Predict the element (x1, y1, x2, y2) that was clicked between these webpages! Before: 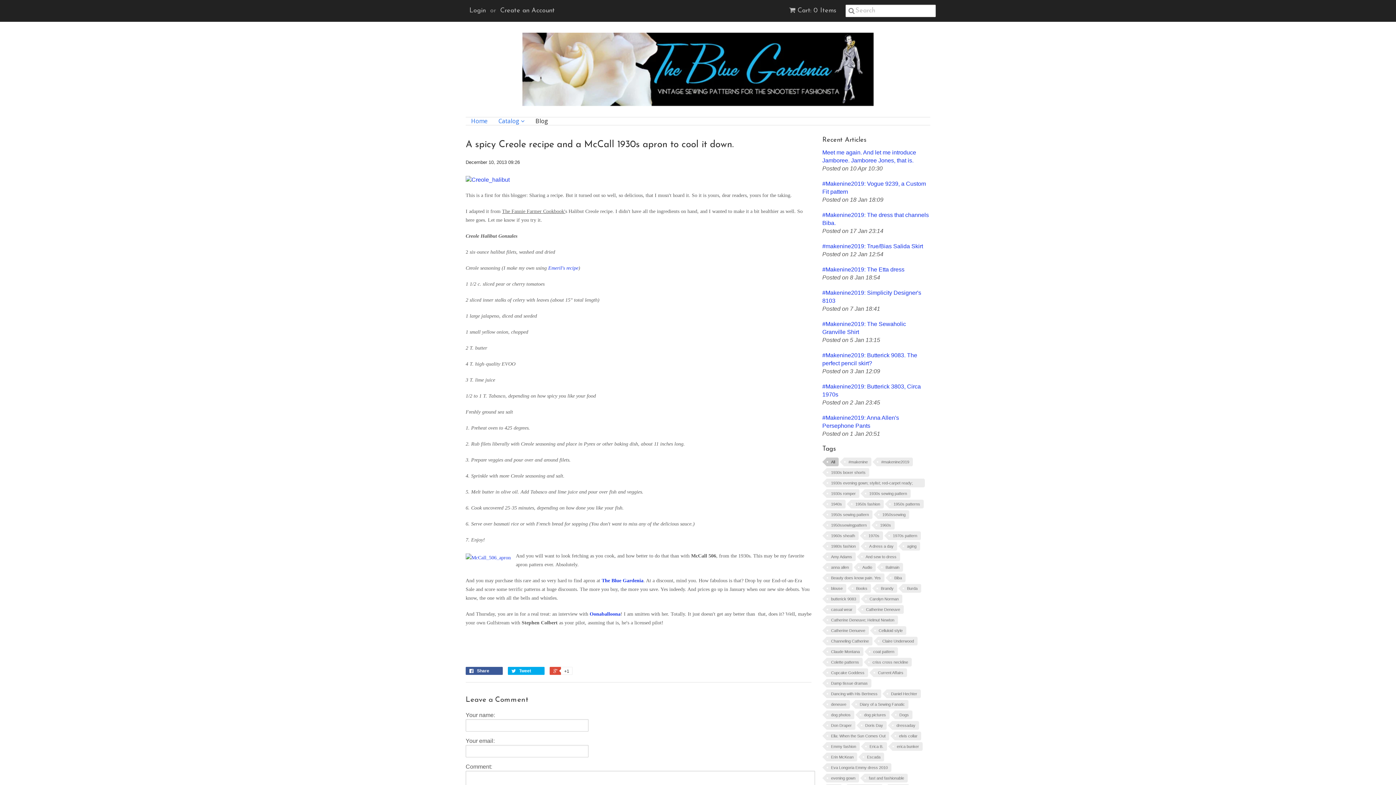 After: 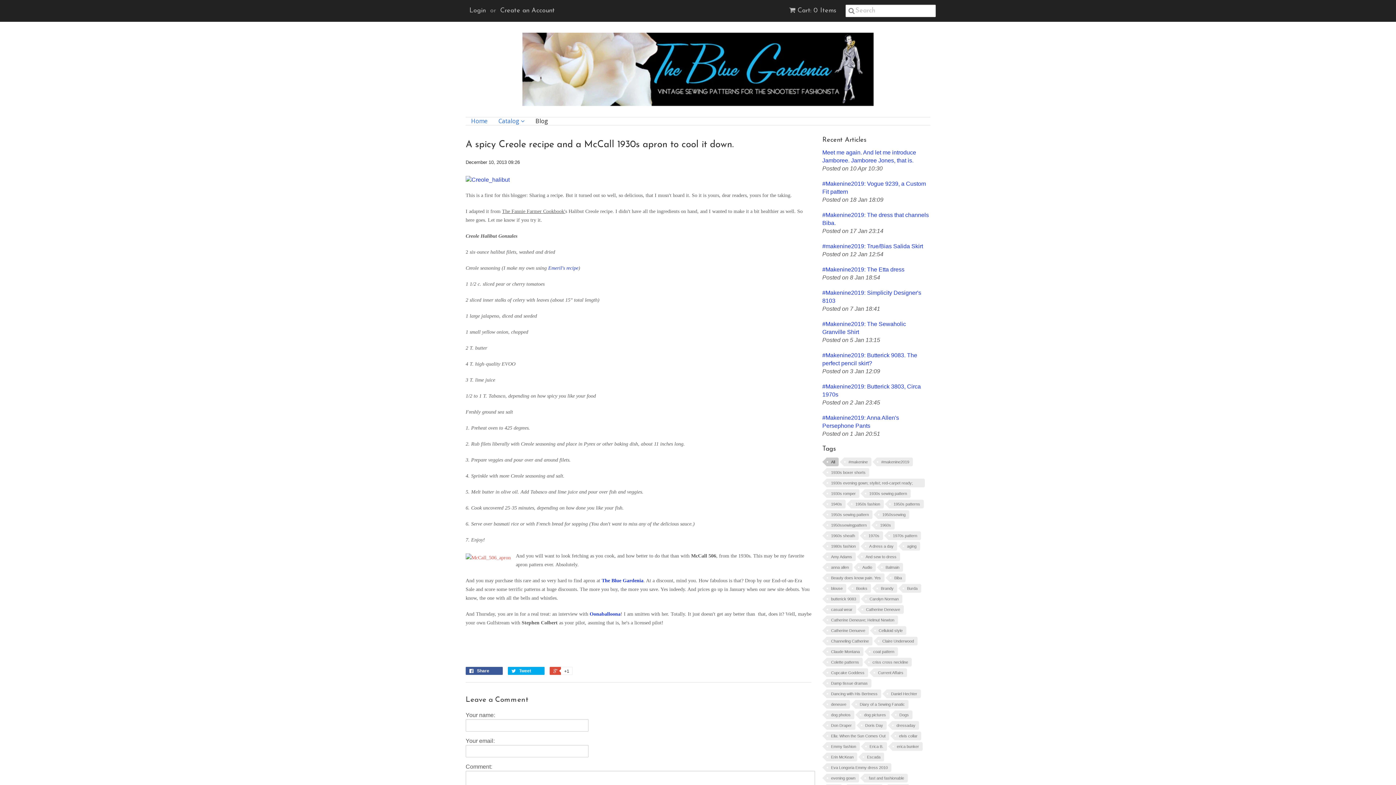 Action: bbox: (465, 552, 516, 564)